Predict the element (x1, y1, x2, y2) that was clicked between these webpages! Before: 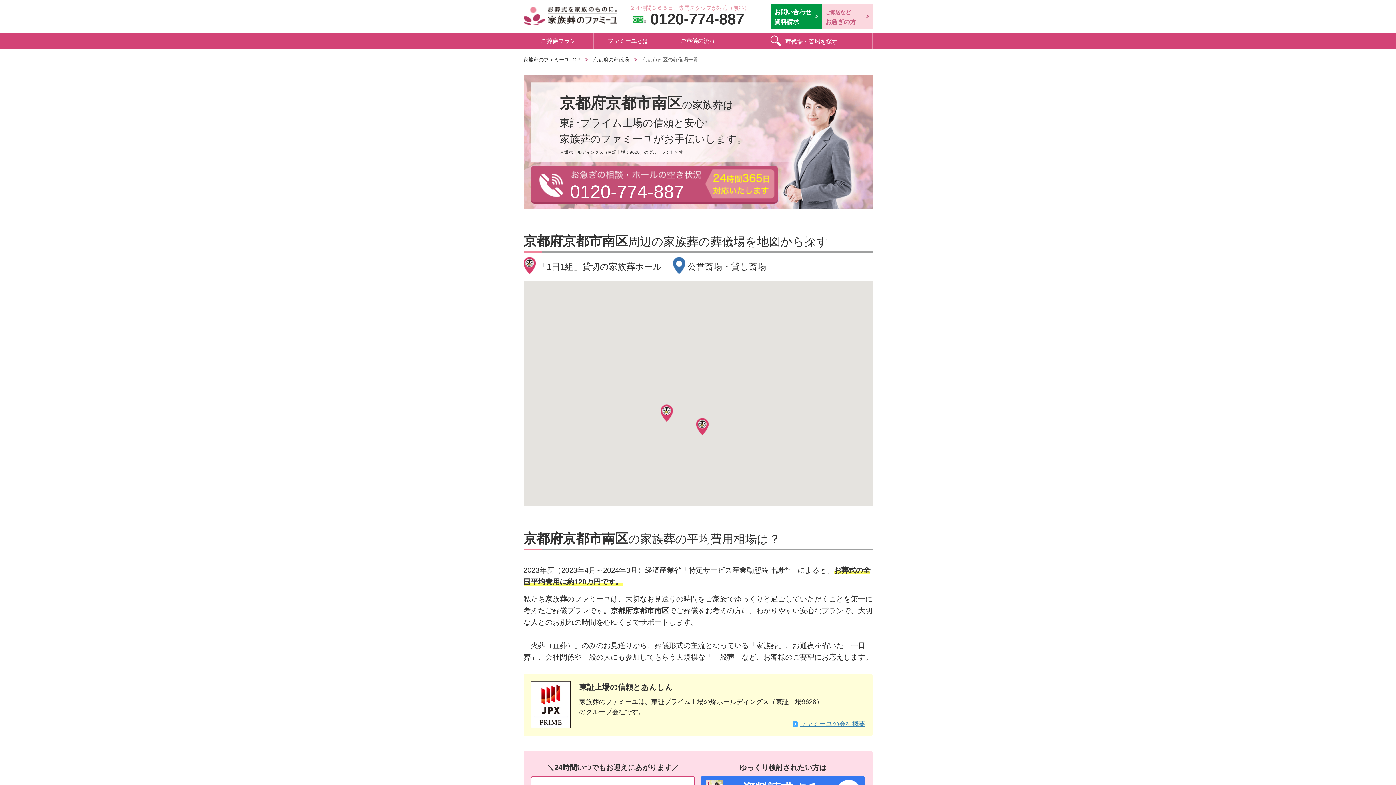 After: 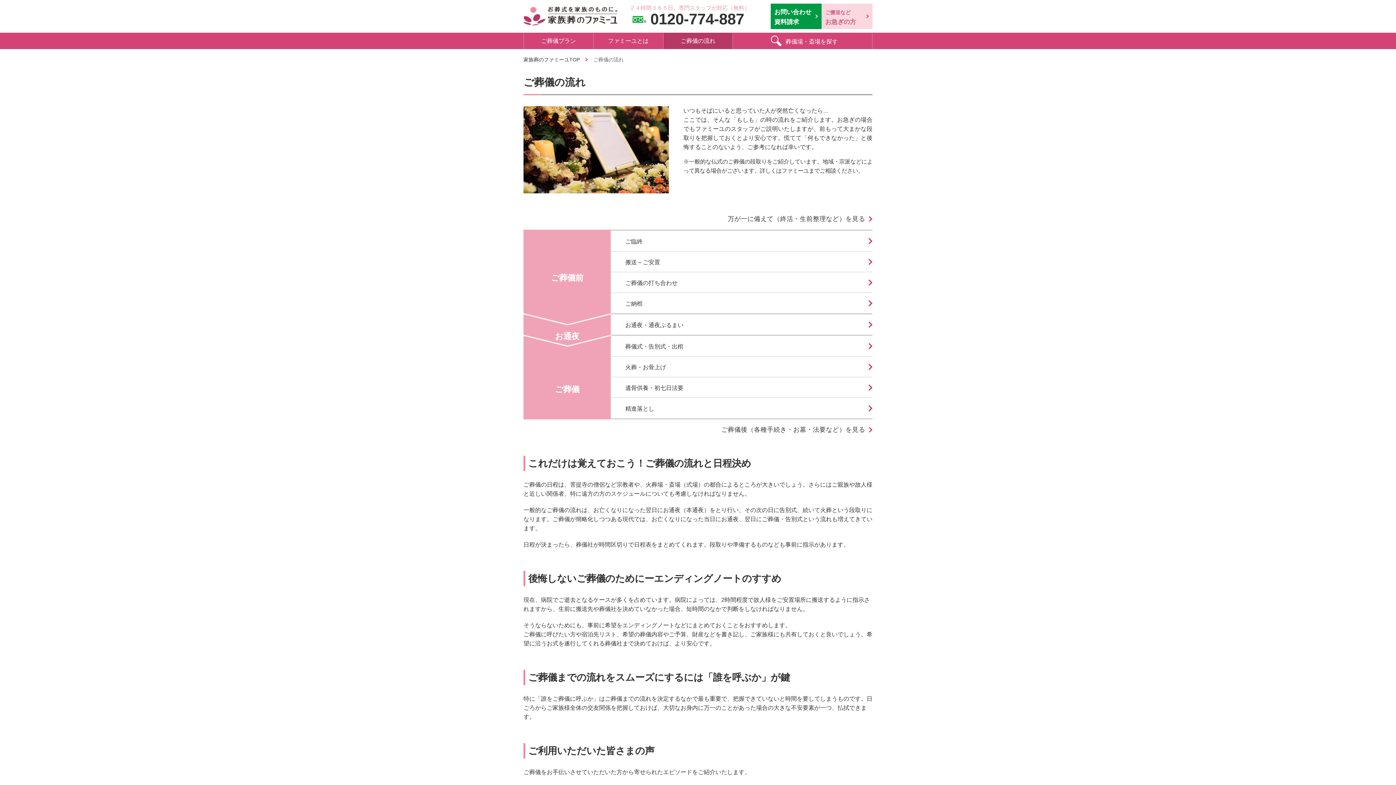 Action: bbox: (663, 32, 732, 49) label: ご葬儀の流れ